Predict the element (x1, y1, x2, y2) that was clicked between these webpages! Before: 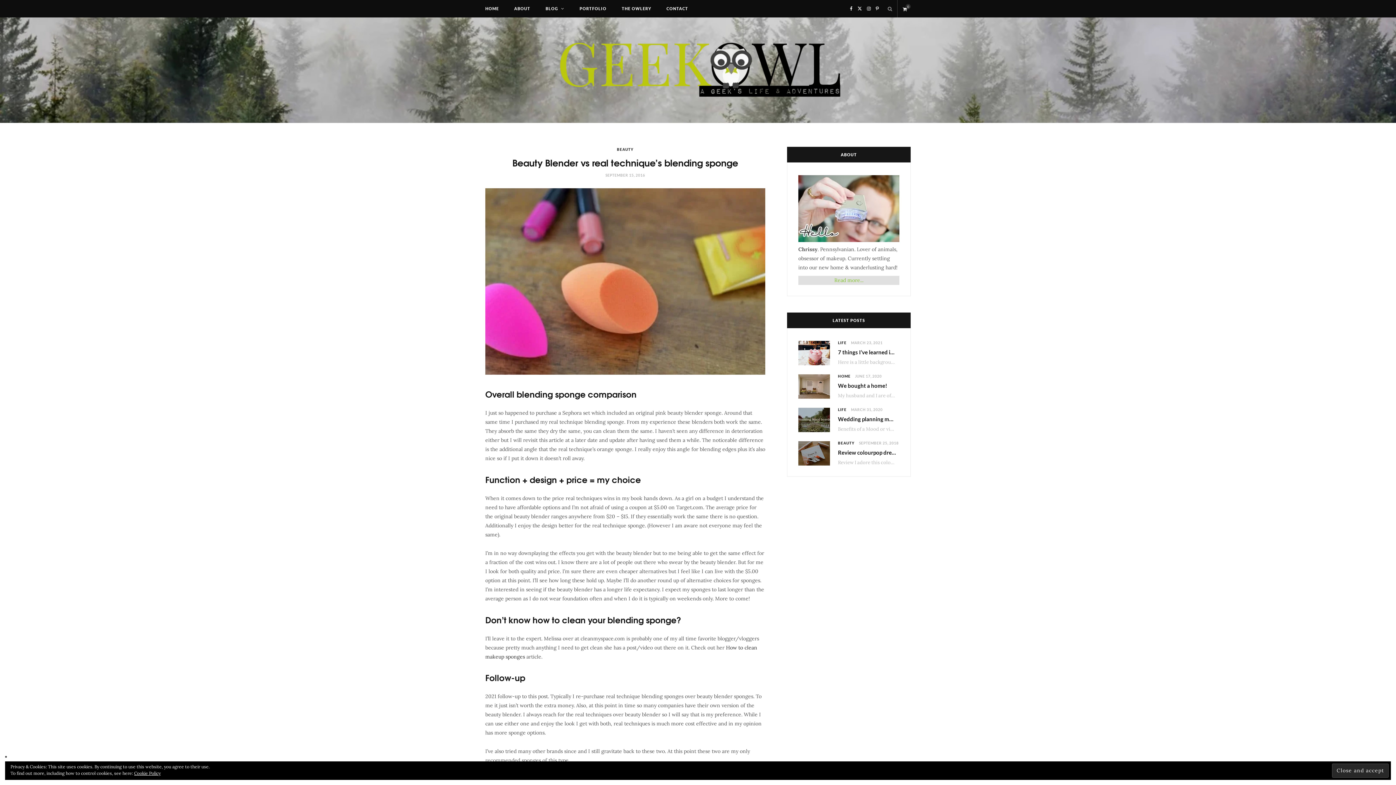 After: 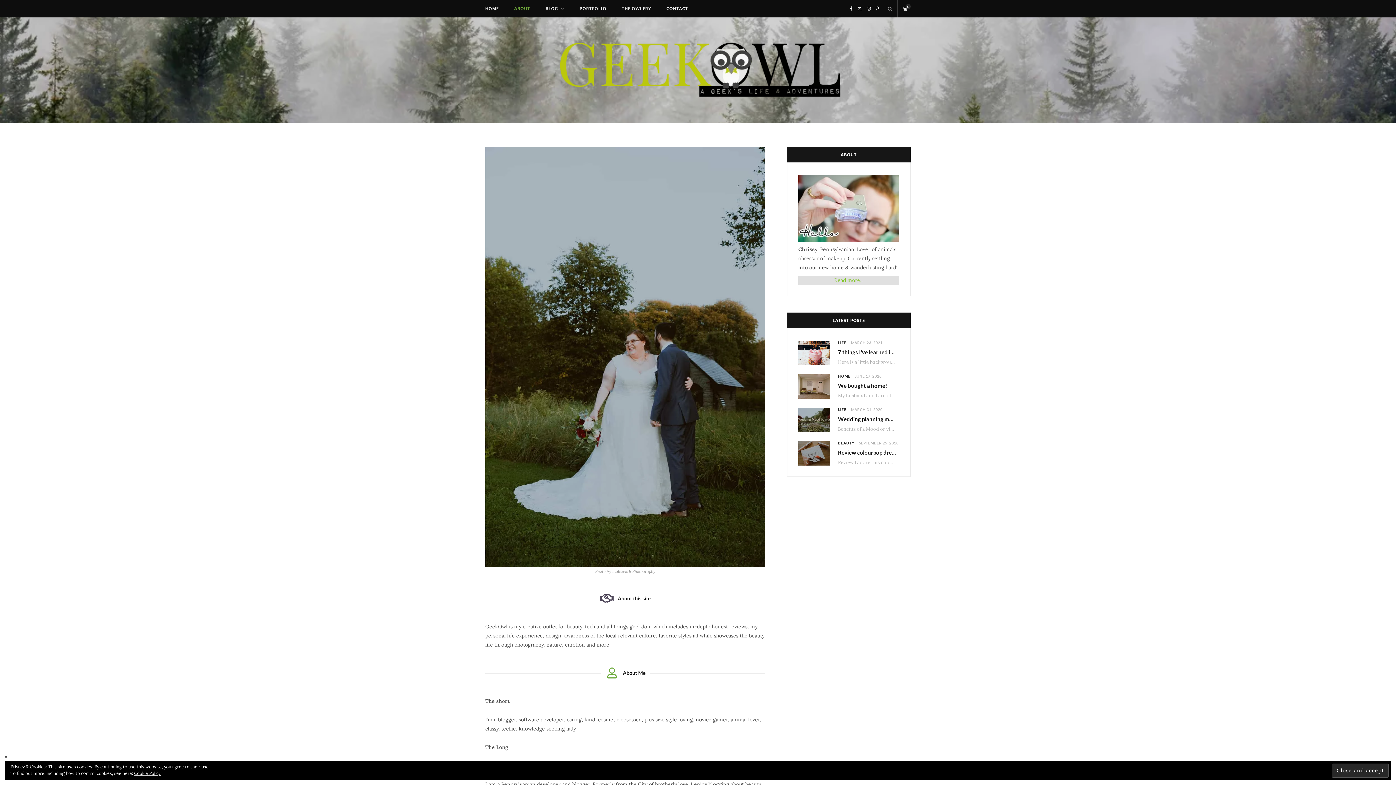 Action: label: Read more... bbox: (798, 276, 899, 285)